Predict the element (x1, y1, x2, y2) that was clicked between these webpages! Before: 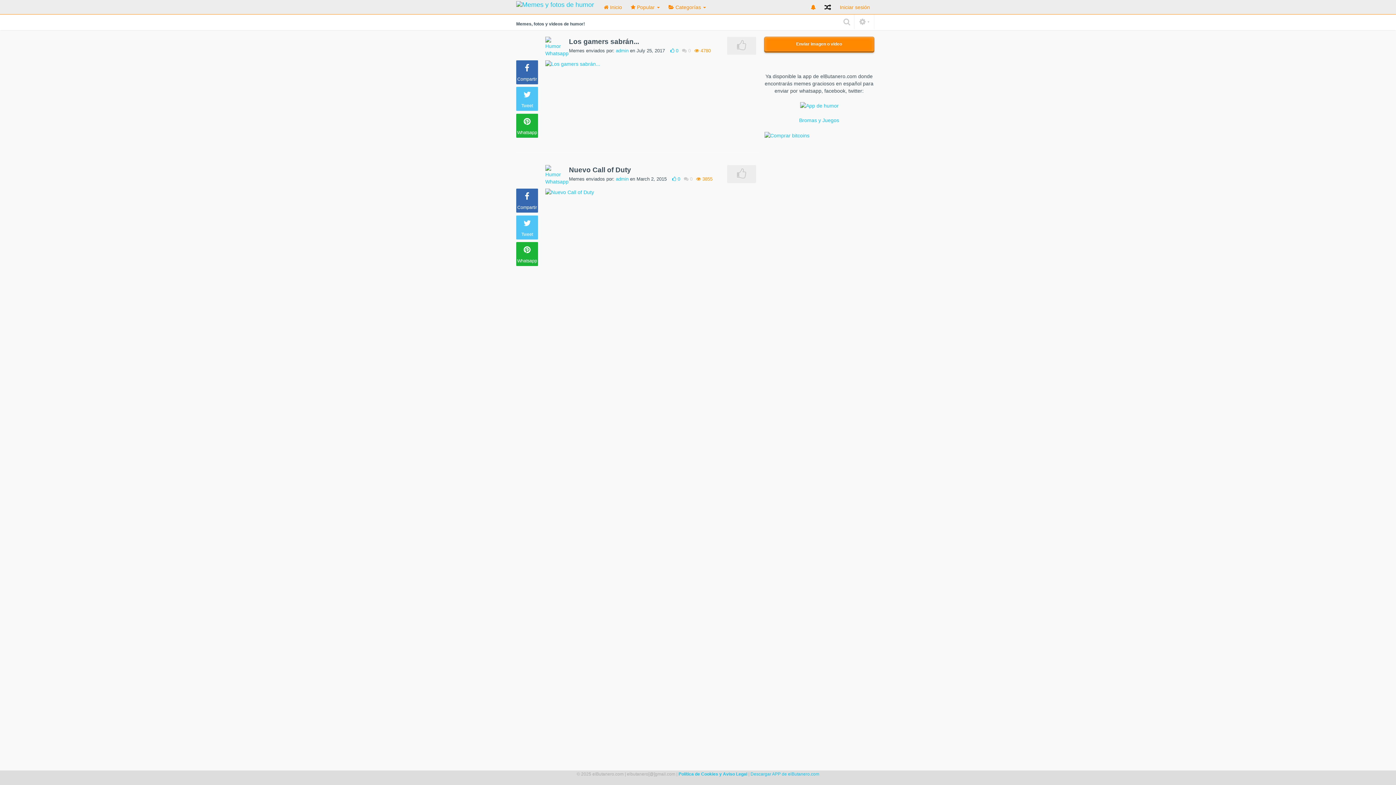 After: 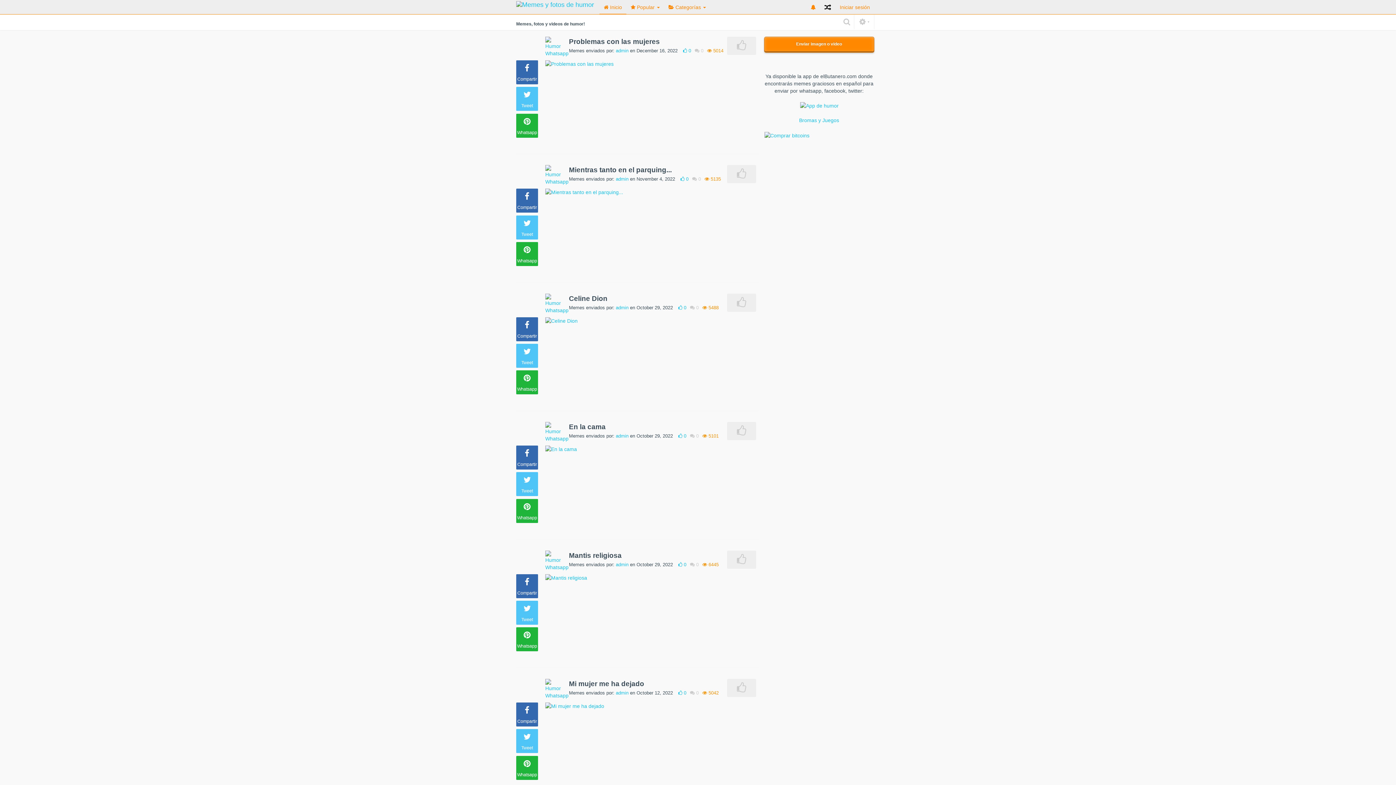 Action: label:  Inicio bbox: (599, 0, 626, 14)